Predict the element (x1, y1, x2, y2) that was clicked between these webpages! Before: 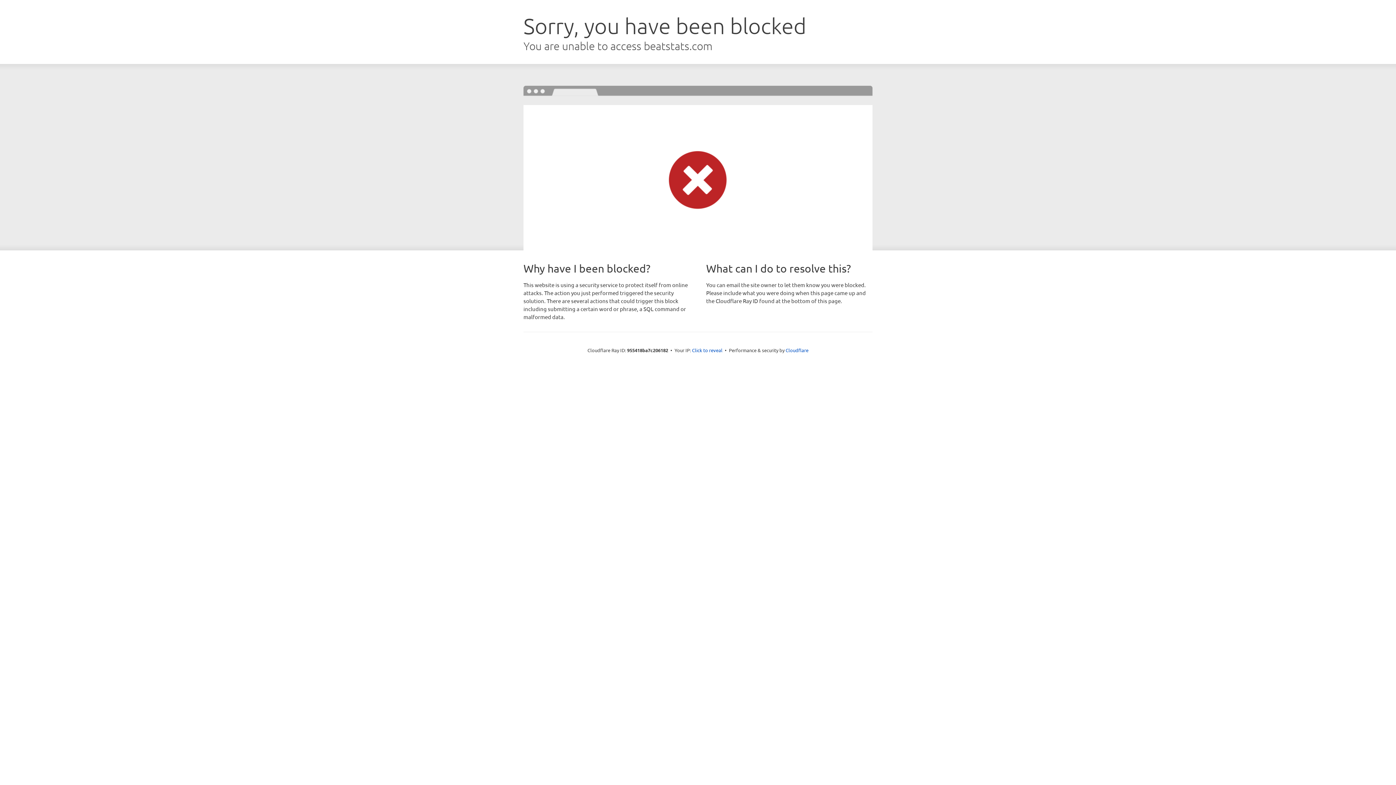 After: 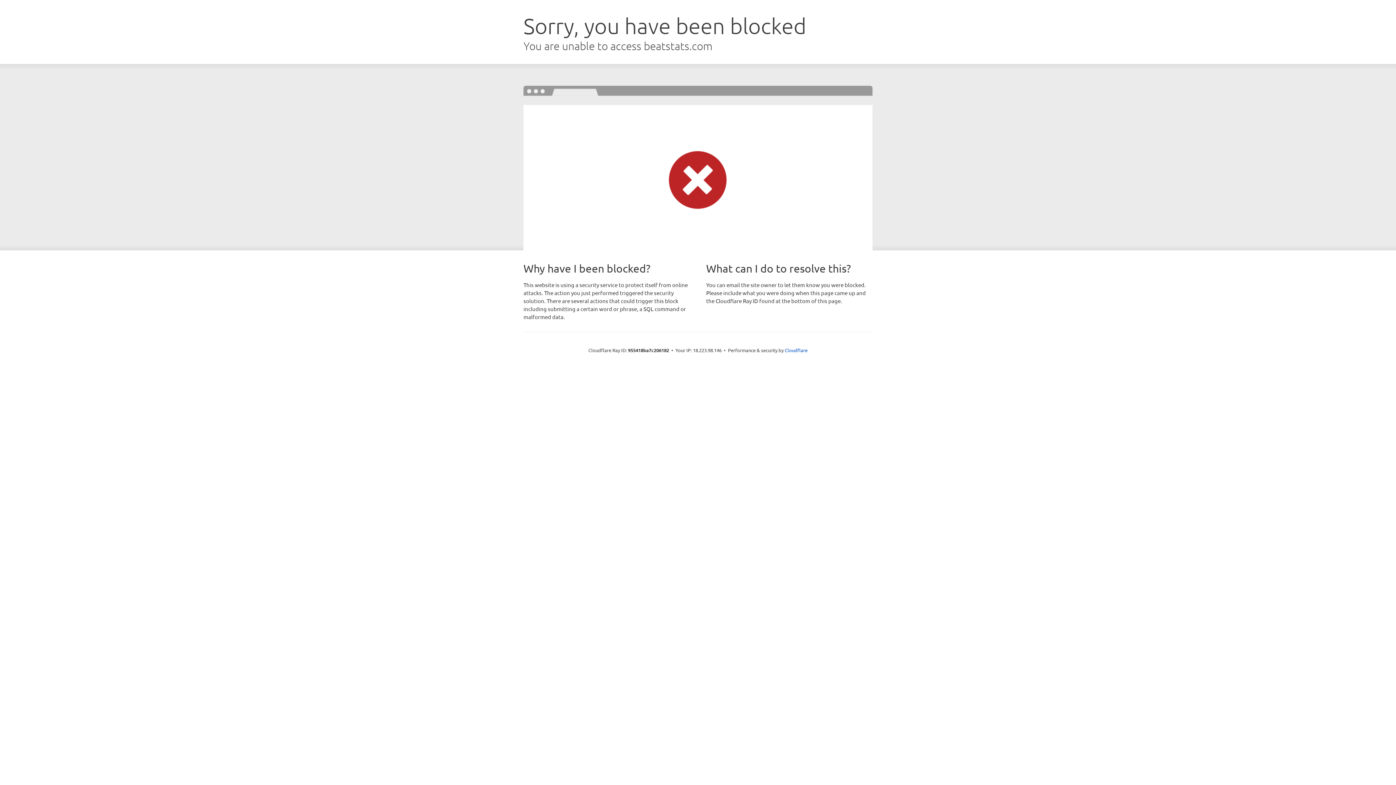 Action: bbox: (692, 346, 722, 353) label: Click to reveal